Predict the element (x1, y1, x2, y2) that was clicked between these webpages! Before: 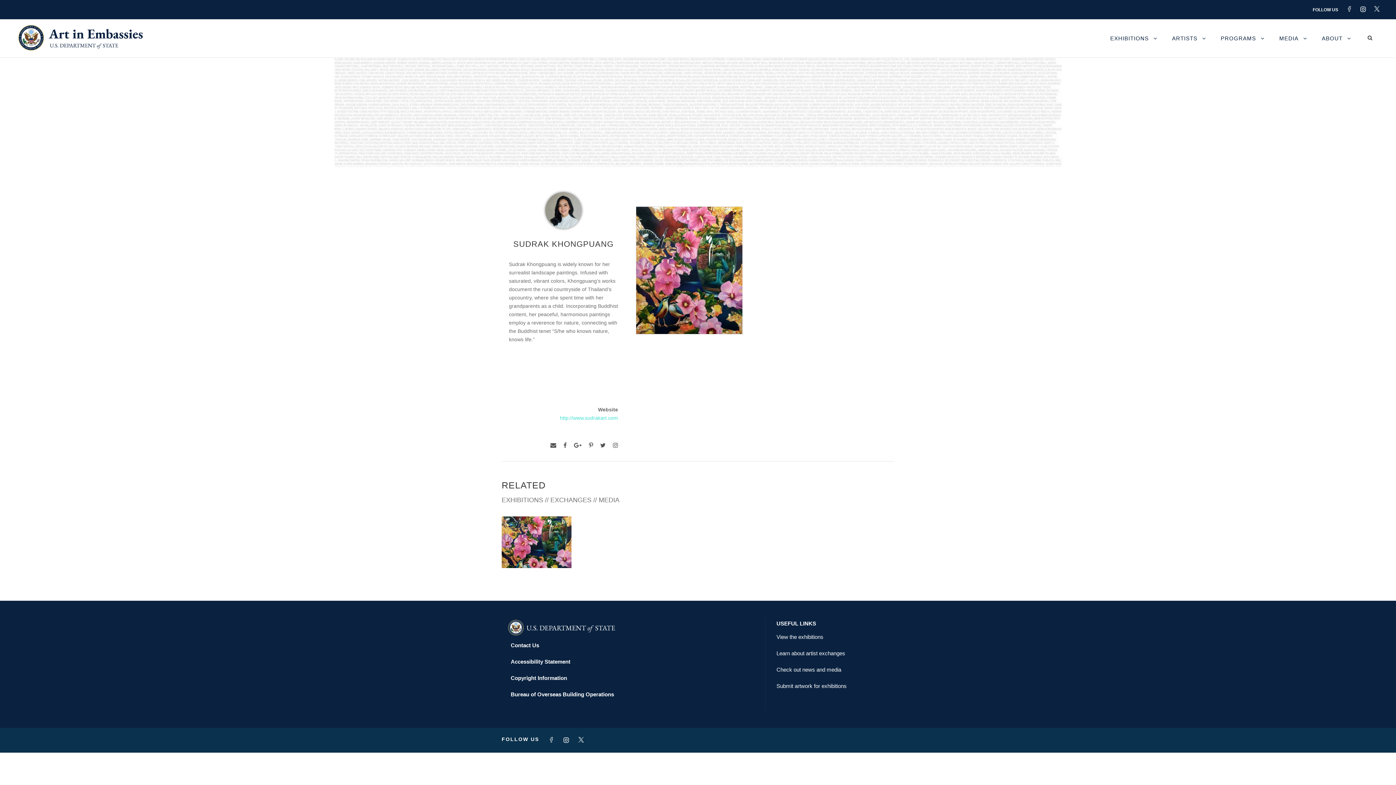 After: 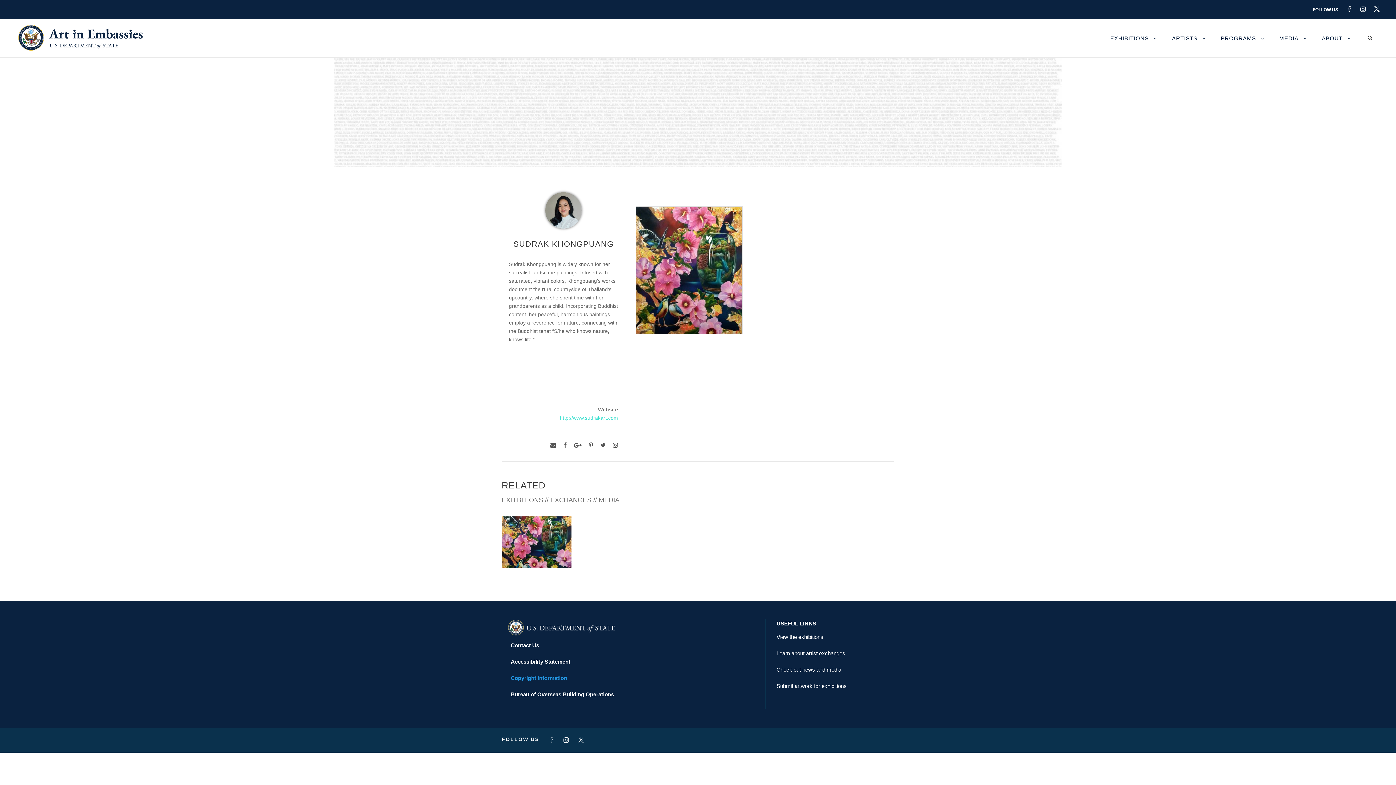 Action: bbox: (510, 675, 567, 681) label: Copyright Information